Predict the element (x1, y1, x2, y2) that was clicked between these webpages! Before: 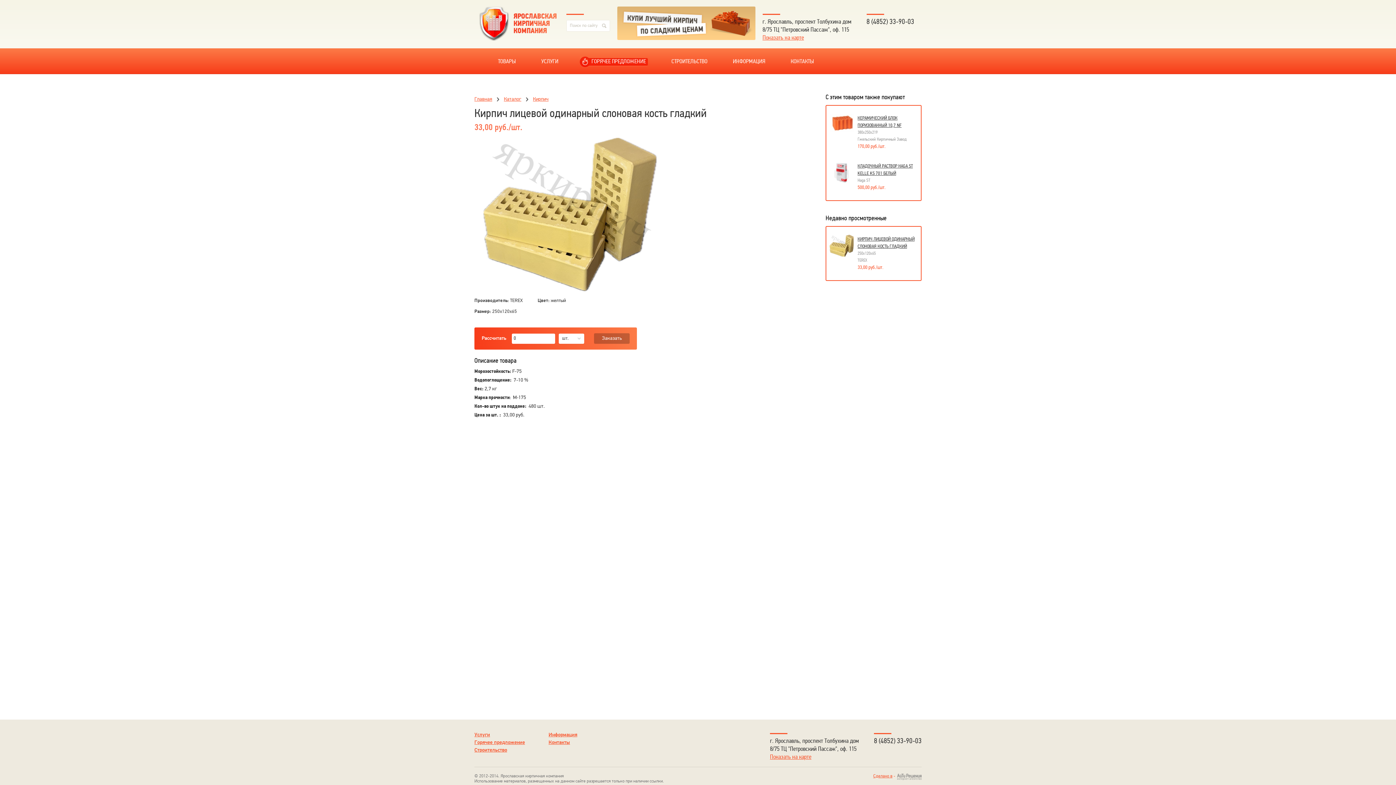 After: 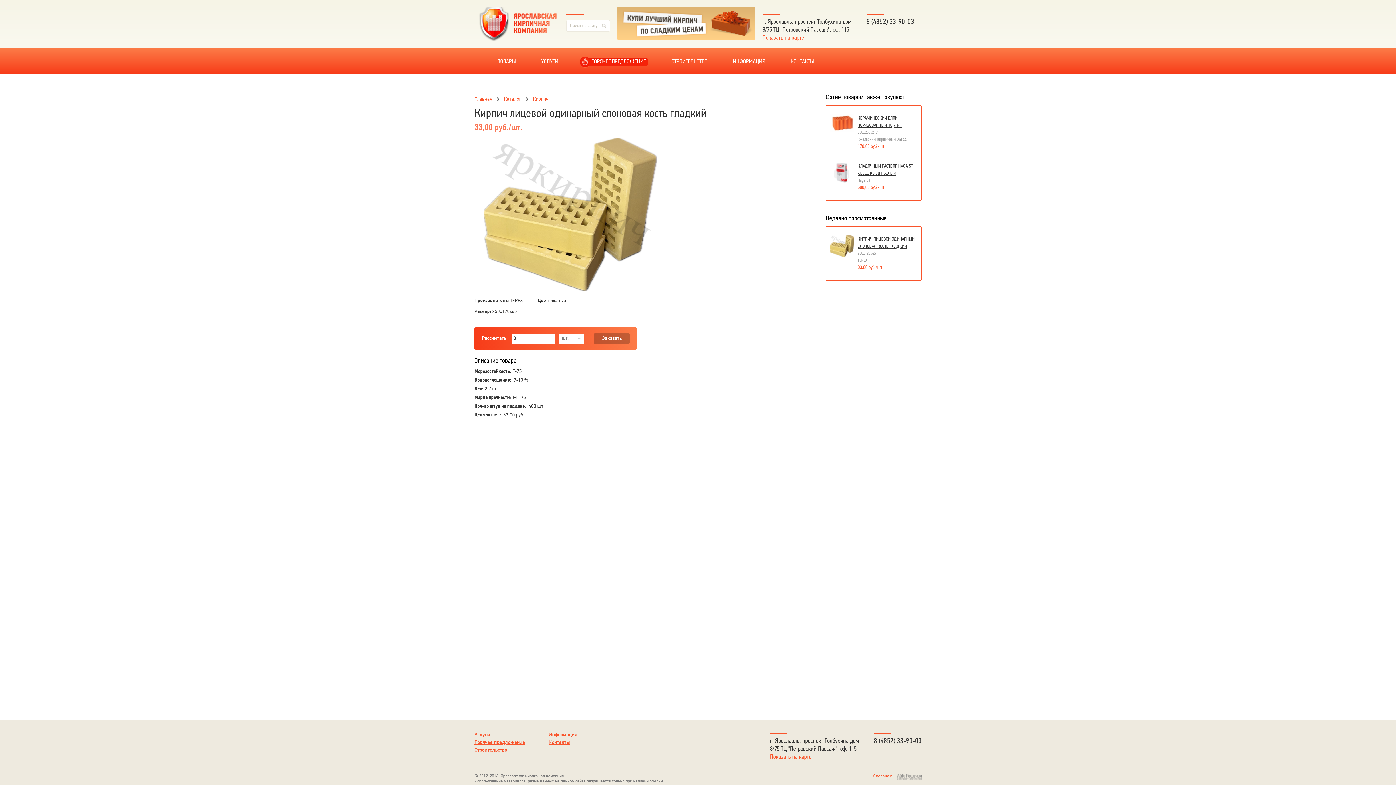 Action: bbox: (770, 754, 811, 760) label: Показать на карте